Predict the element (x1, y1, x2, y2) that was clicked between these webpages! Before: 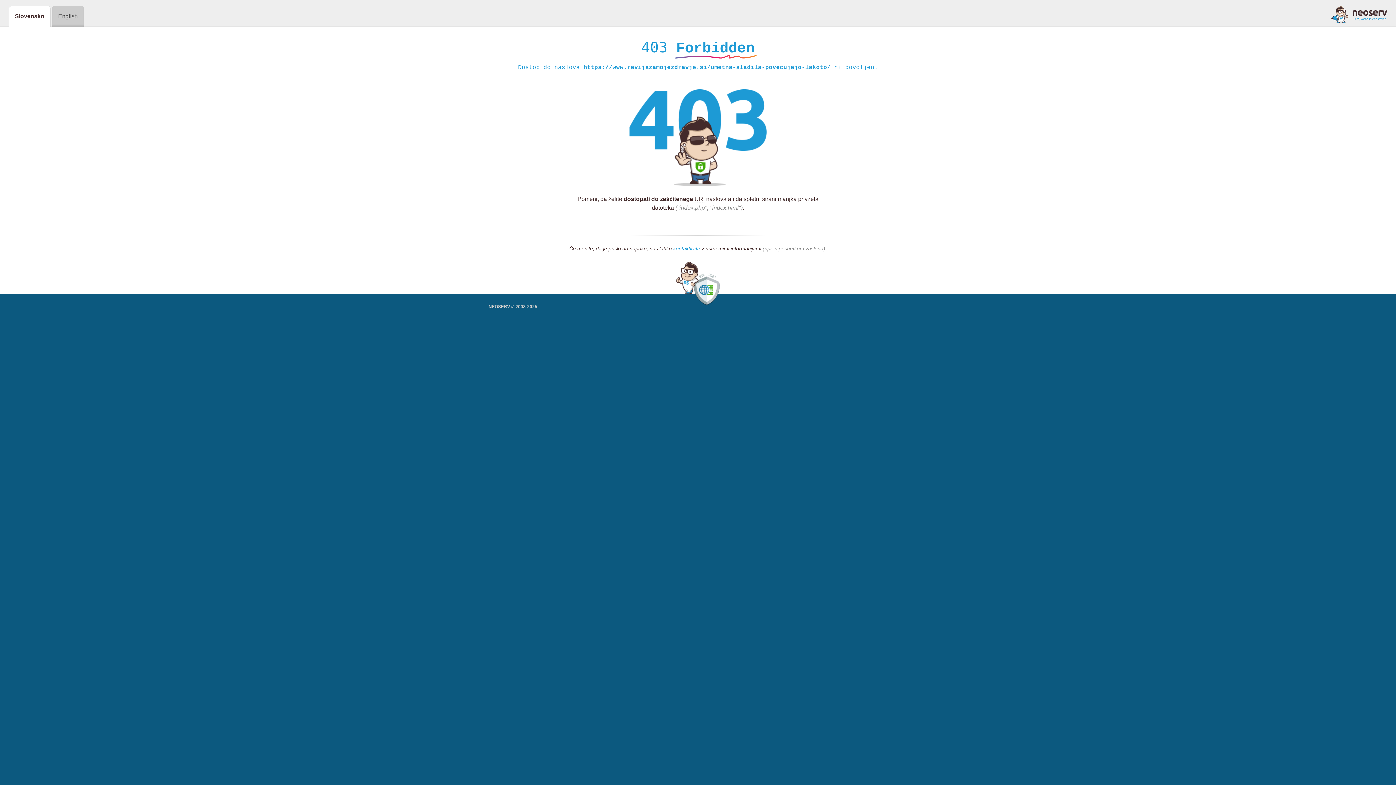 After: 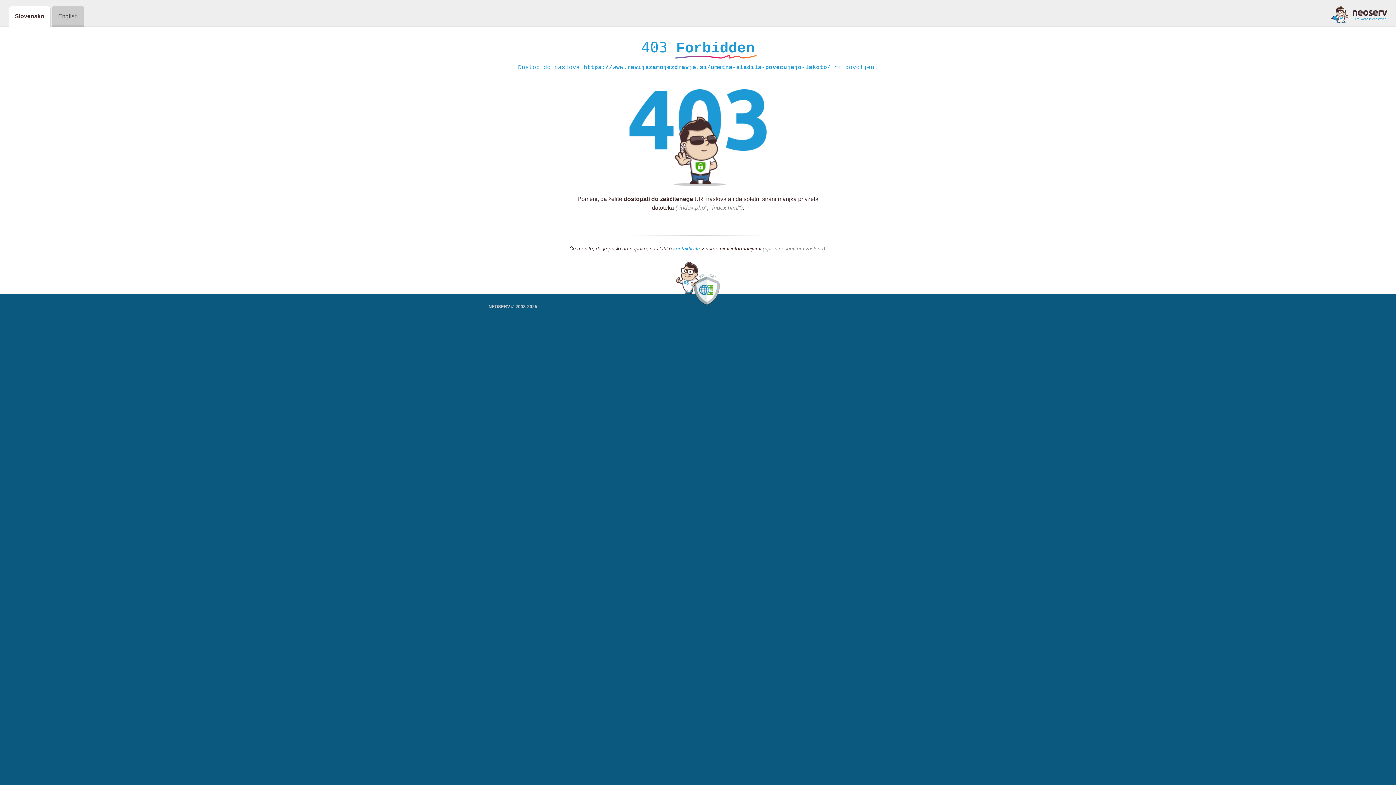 Action: label: kontaktirate bbox: (673, 245, 700, 252)